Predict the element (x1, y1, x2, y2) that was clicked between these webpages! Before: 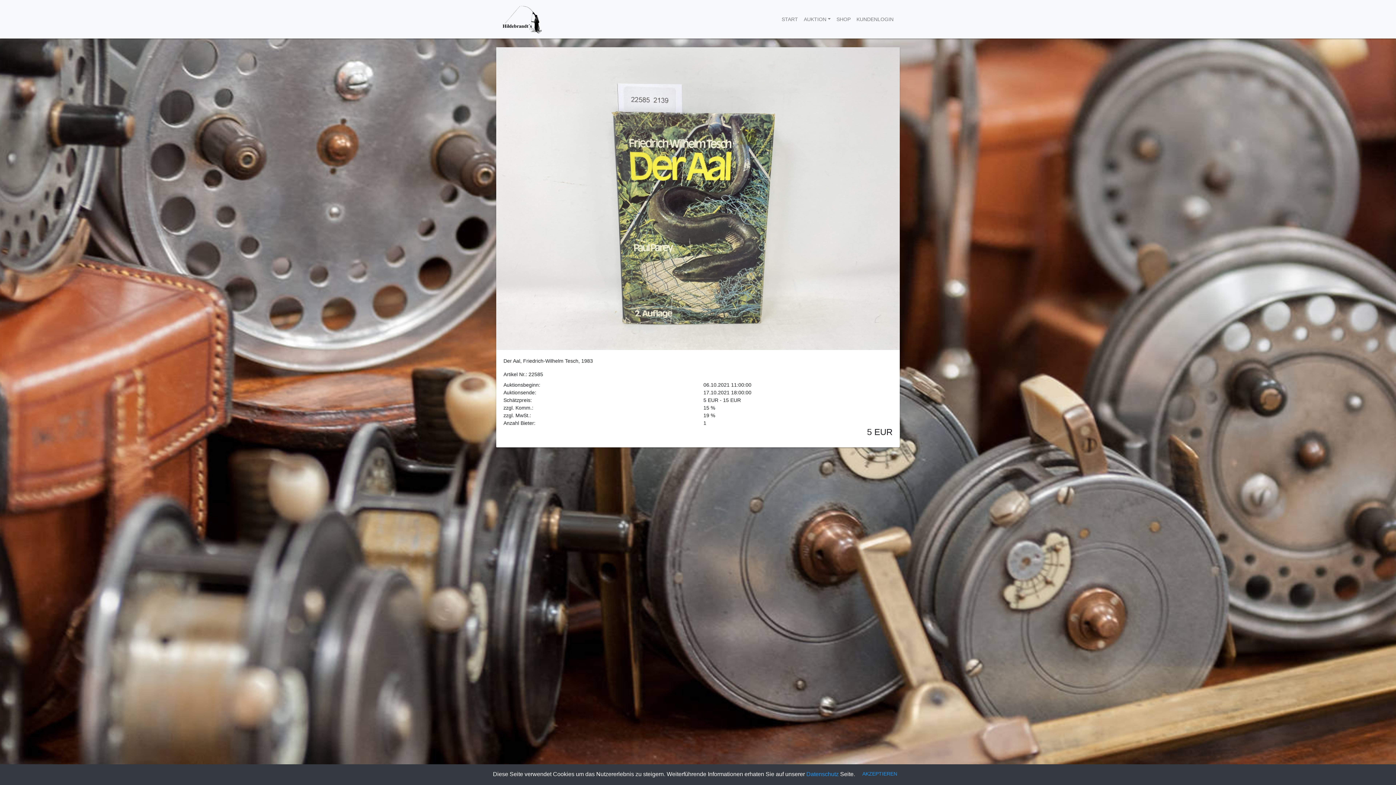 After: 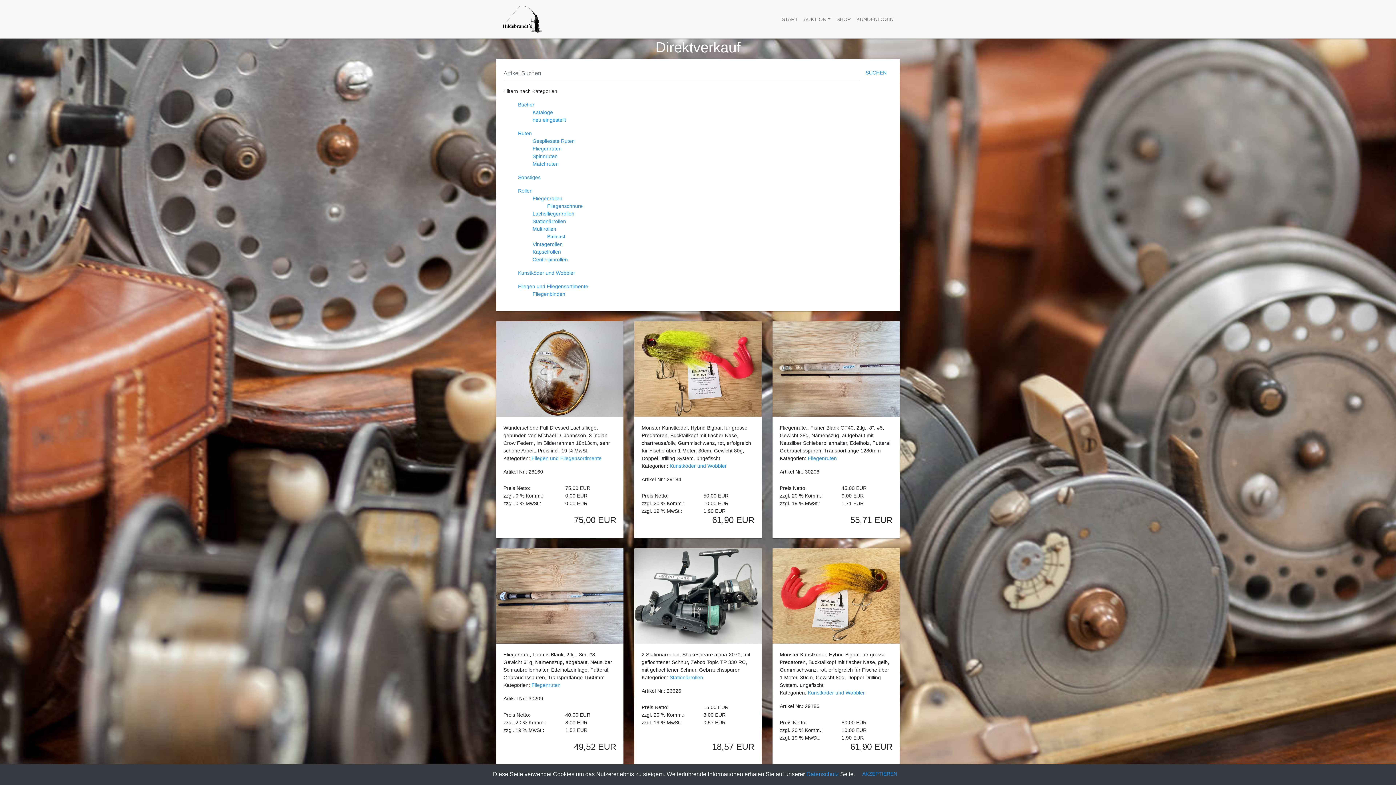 Action: label: SHOP bbox: (833, 12, 853, 26)